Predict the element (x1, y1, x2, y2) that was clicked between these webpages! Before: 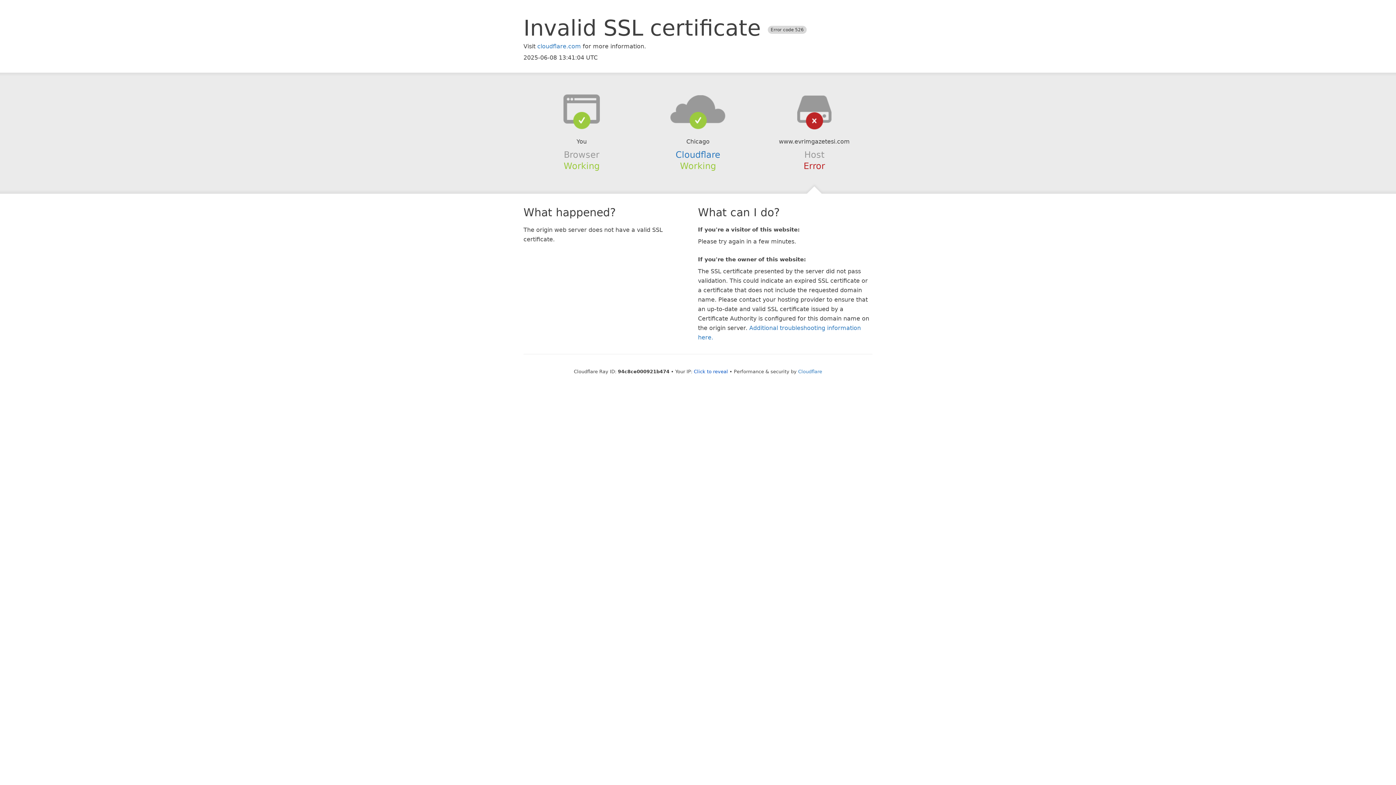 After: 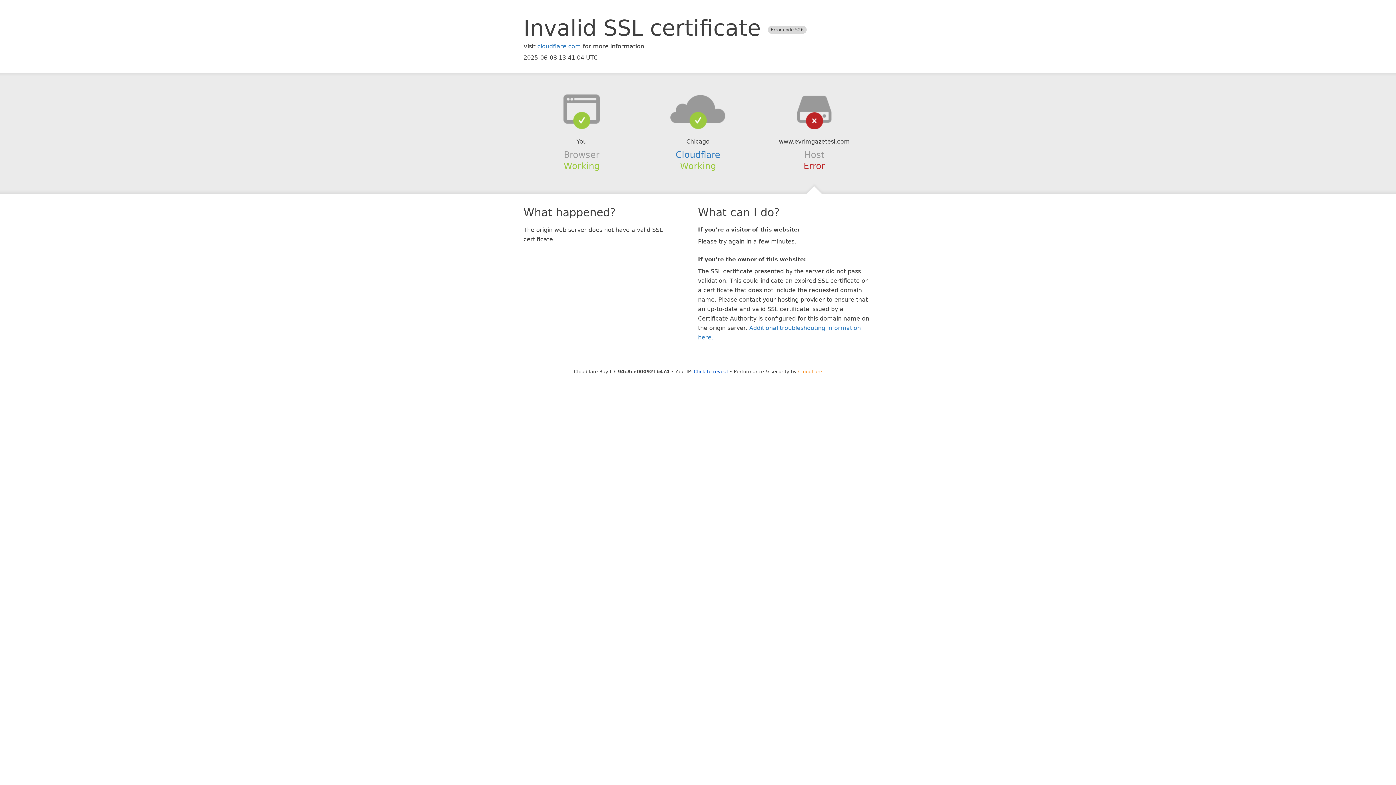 Action: label: Cloudflare bbox: (798, 368, 822, 374)